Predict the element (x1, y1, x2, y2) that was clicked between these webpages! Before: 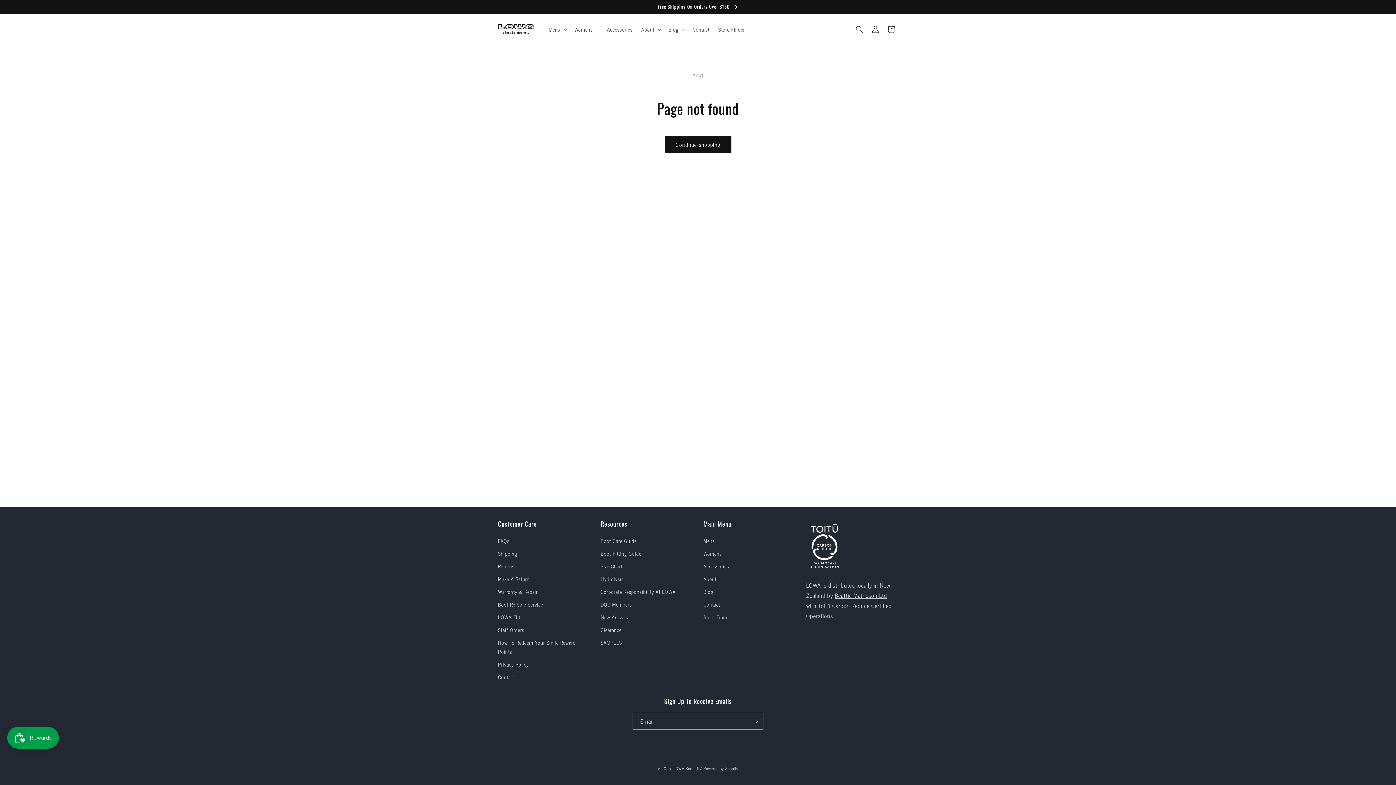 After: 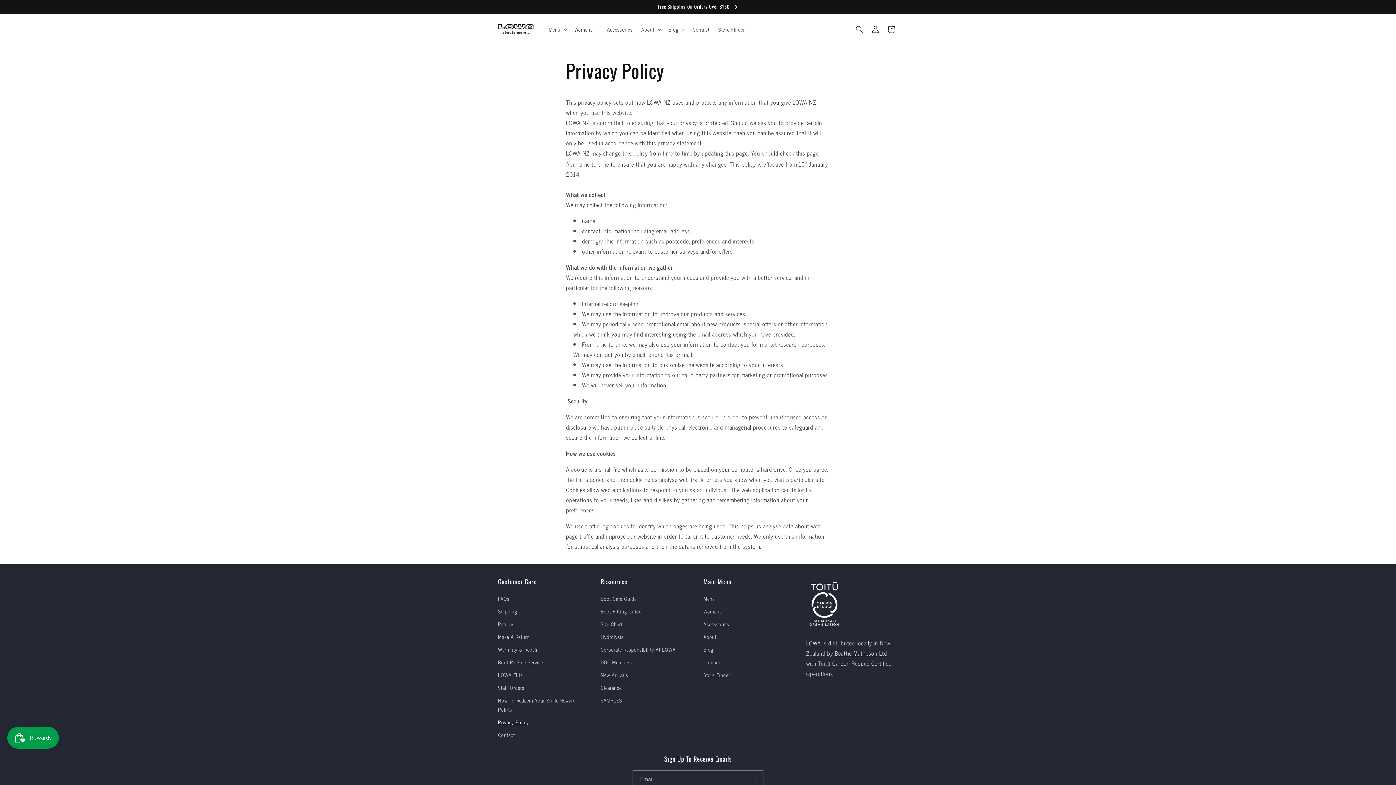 Action: bbox: (498, 658, 528, 670) label: Privacy Policy